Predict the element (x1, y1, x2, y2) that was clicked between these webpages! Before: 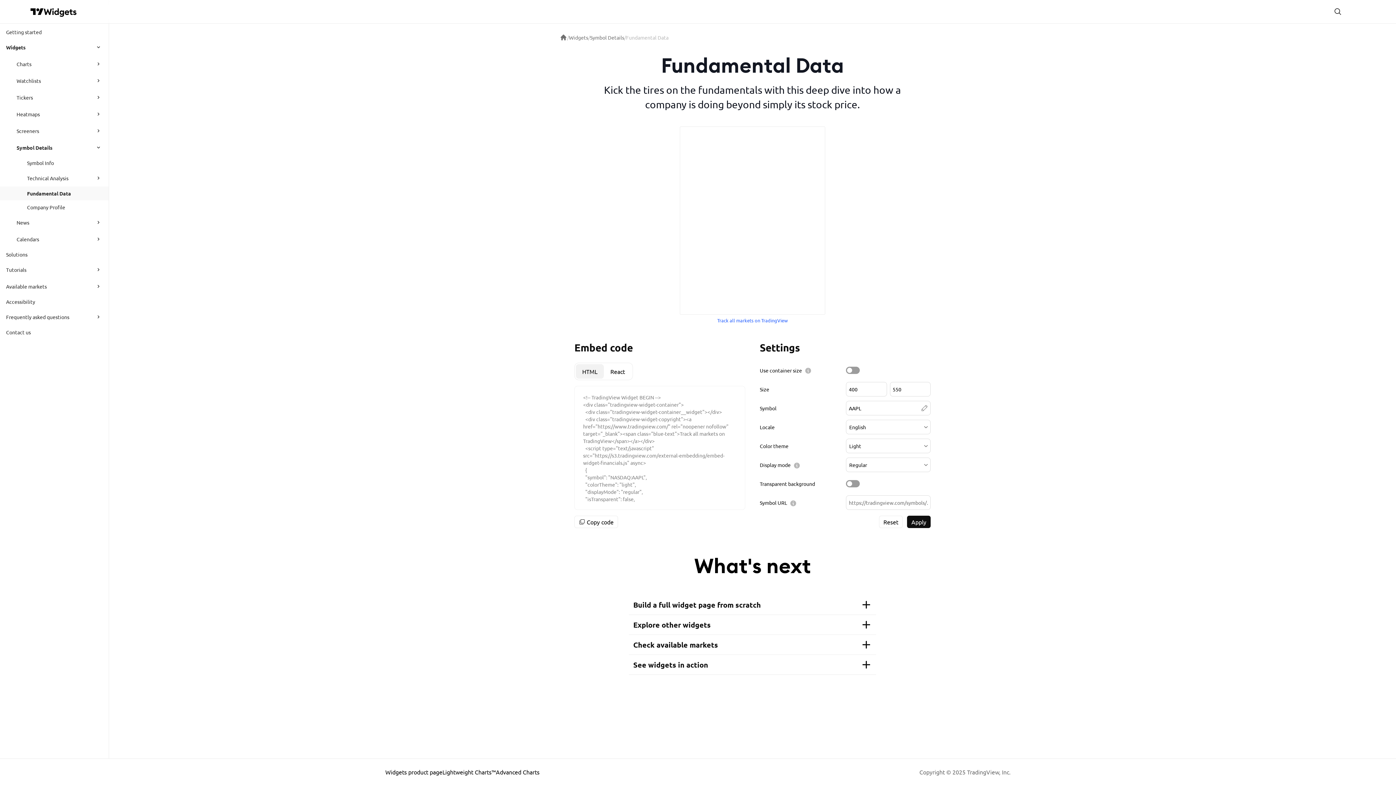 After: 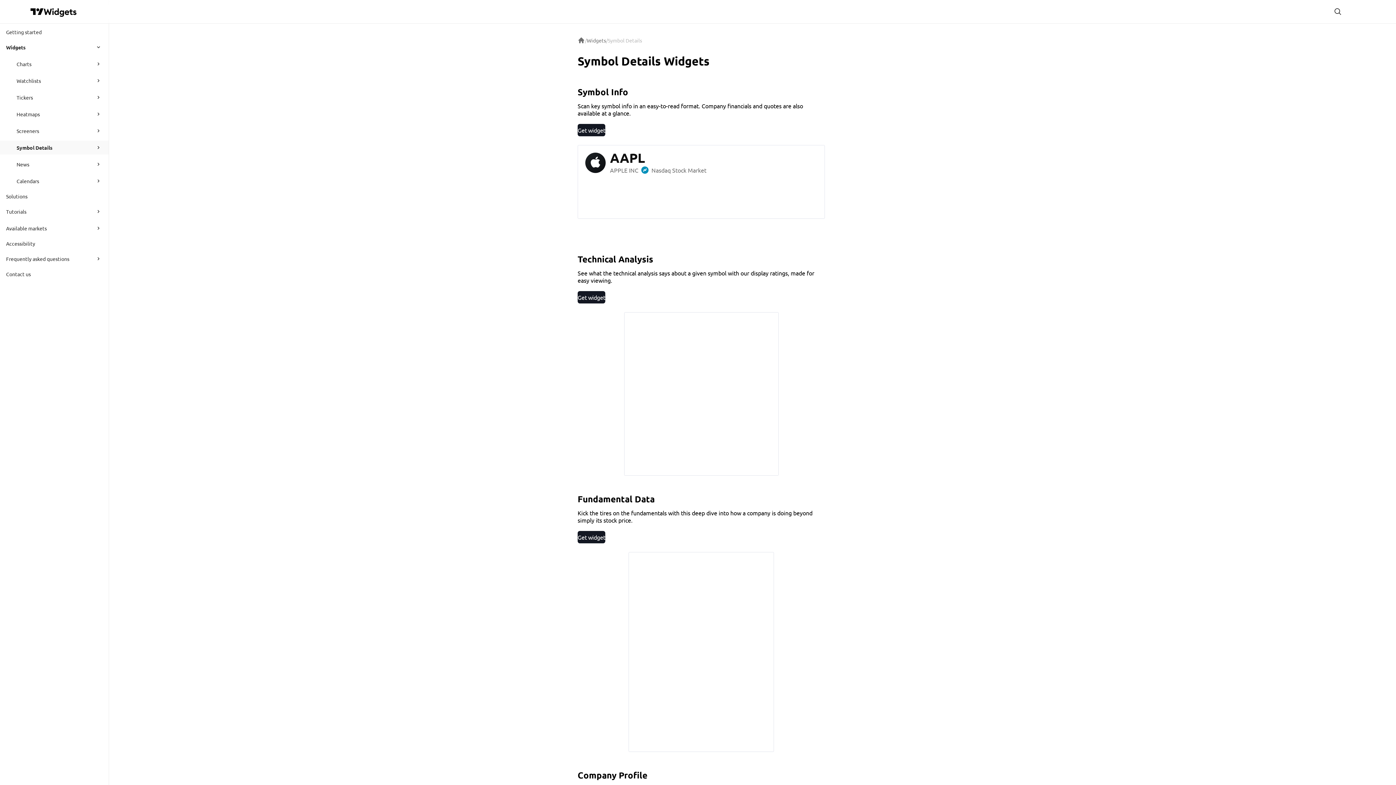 Action: label: Symbol Details bbox: (590, 34, 624, 40)